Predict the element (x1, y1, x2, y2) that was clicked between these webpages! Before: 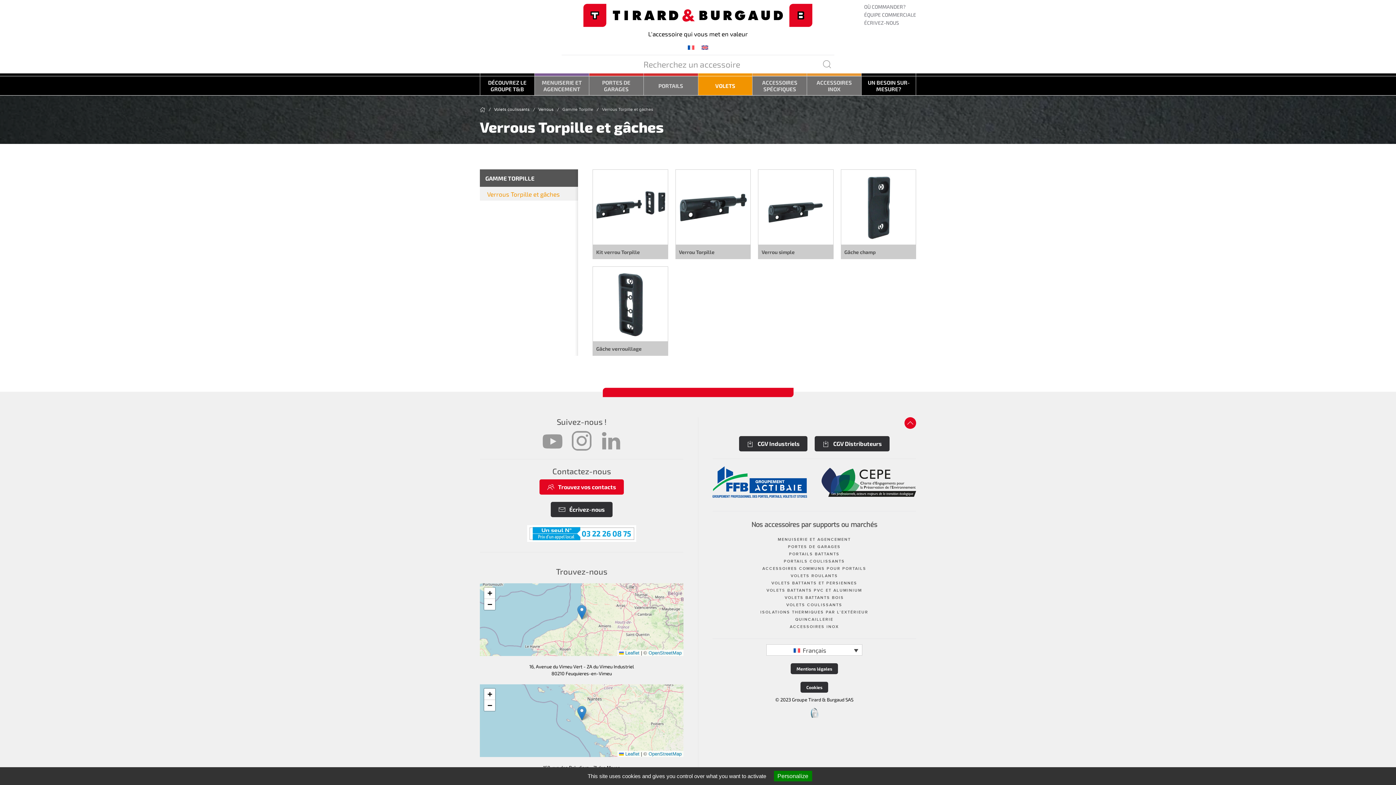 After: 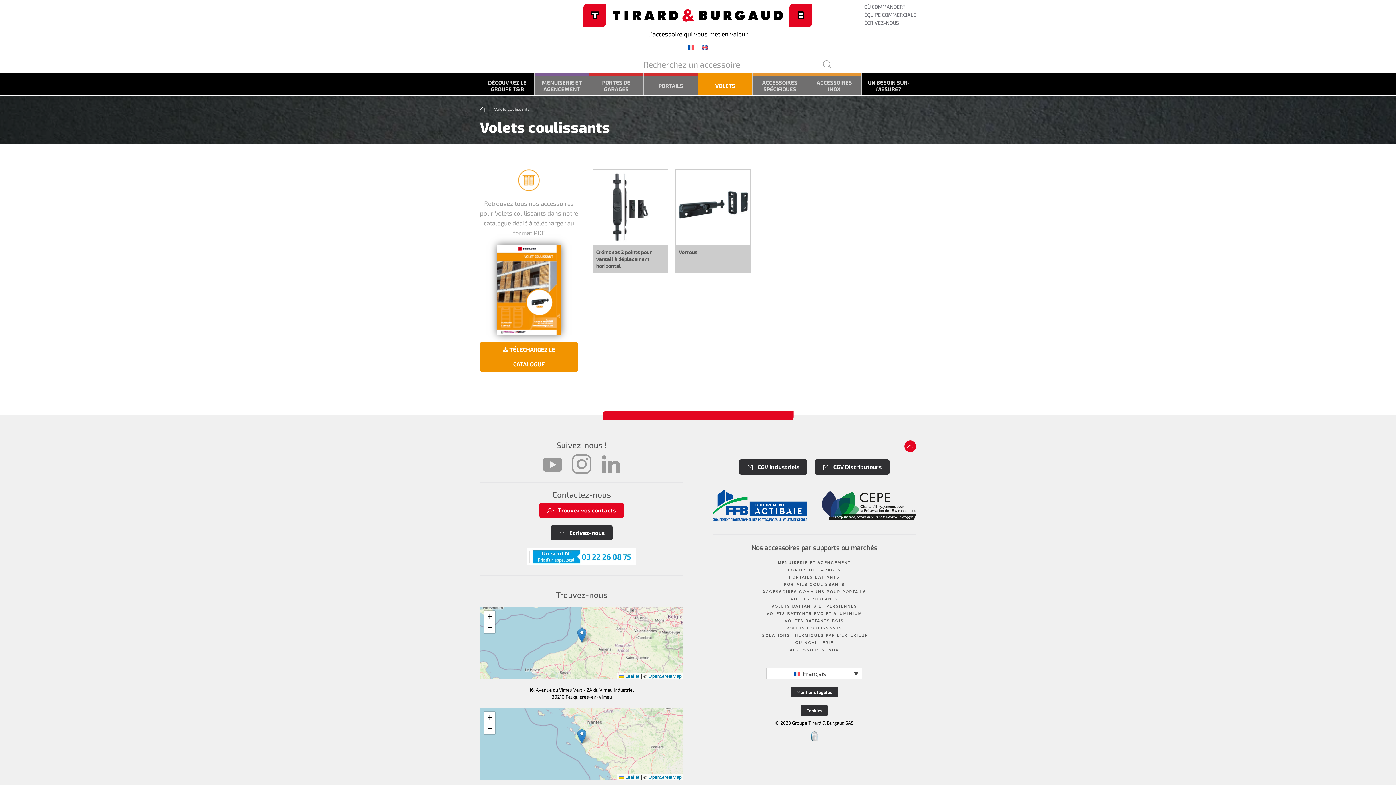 Action: bbox: (712, 602, 916, 608) label: VOLETS COULISSANTS